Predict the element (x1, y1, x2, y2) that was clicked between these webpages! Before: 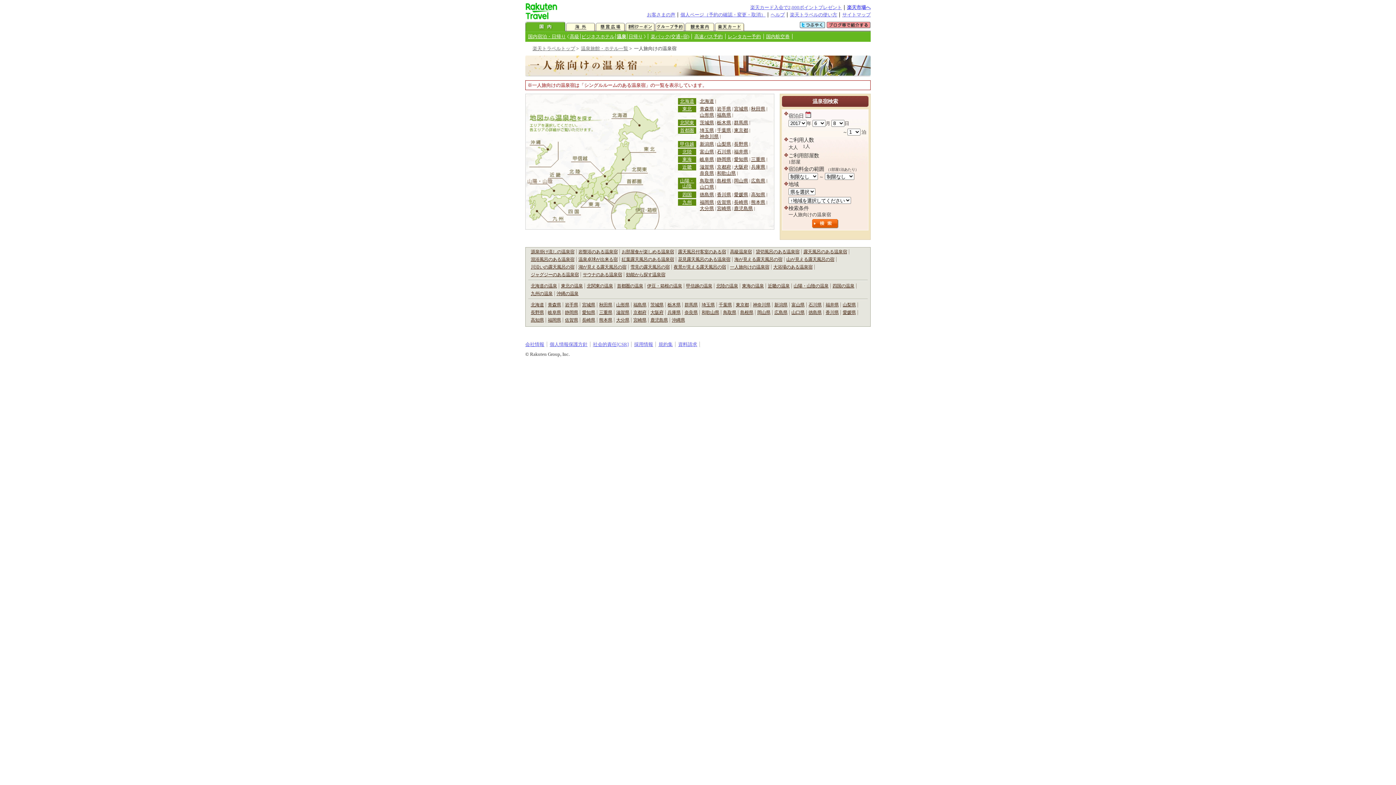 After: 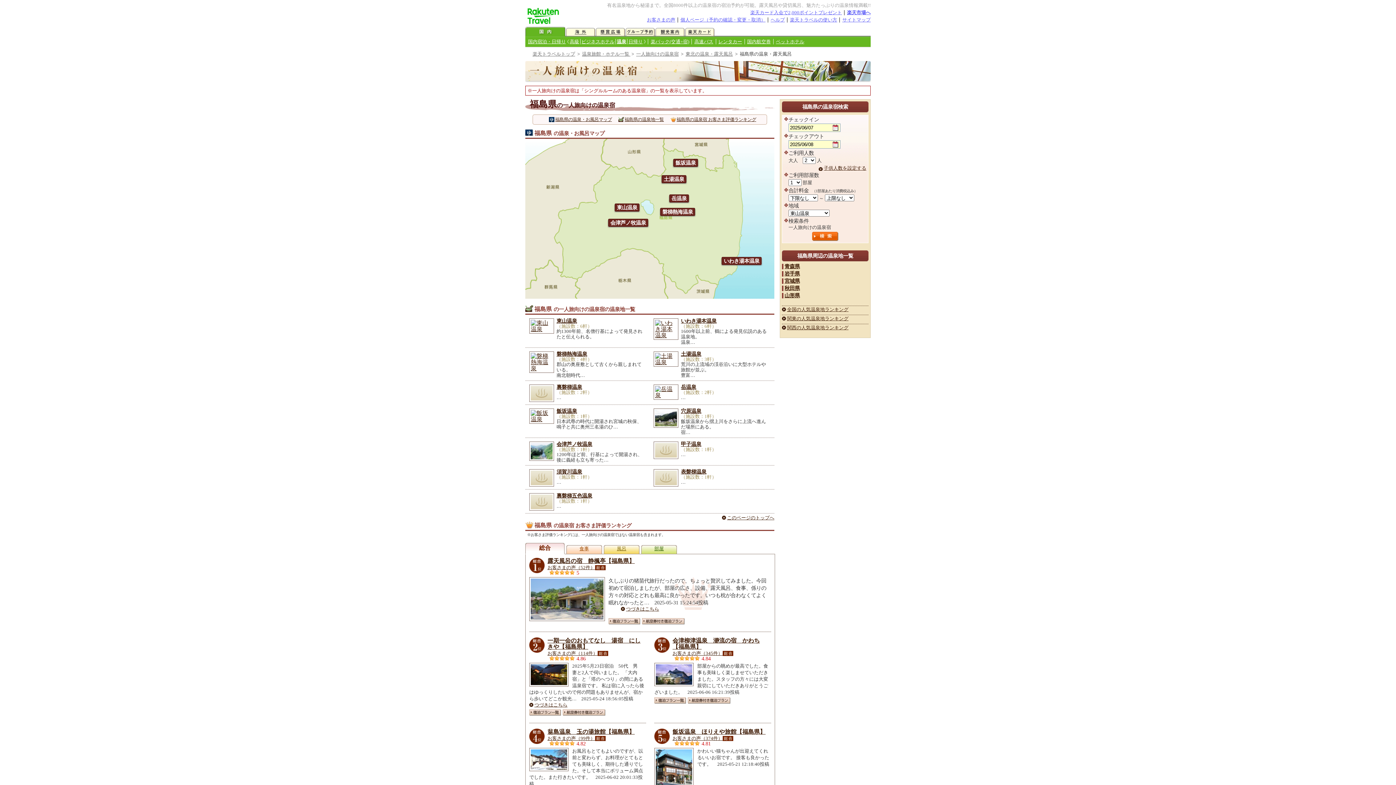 Action: label: 福島県 bbox: (717, 112, 731, 117)